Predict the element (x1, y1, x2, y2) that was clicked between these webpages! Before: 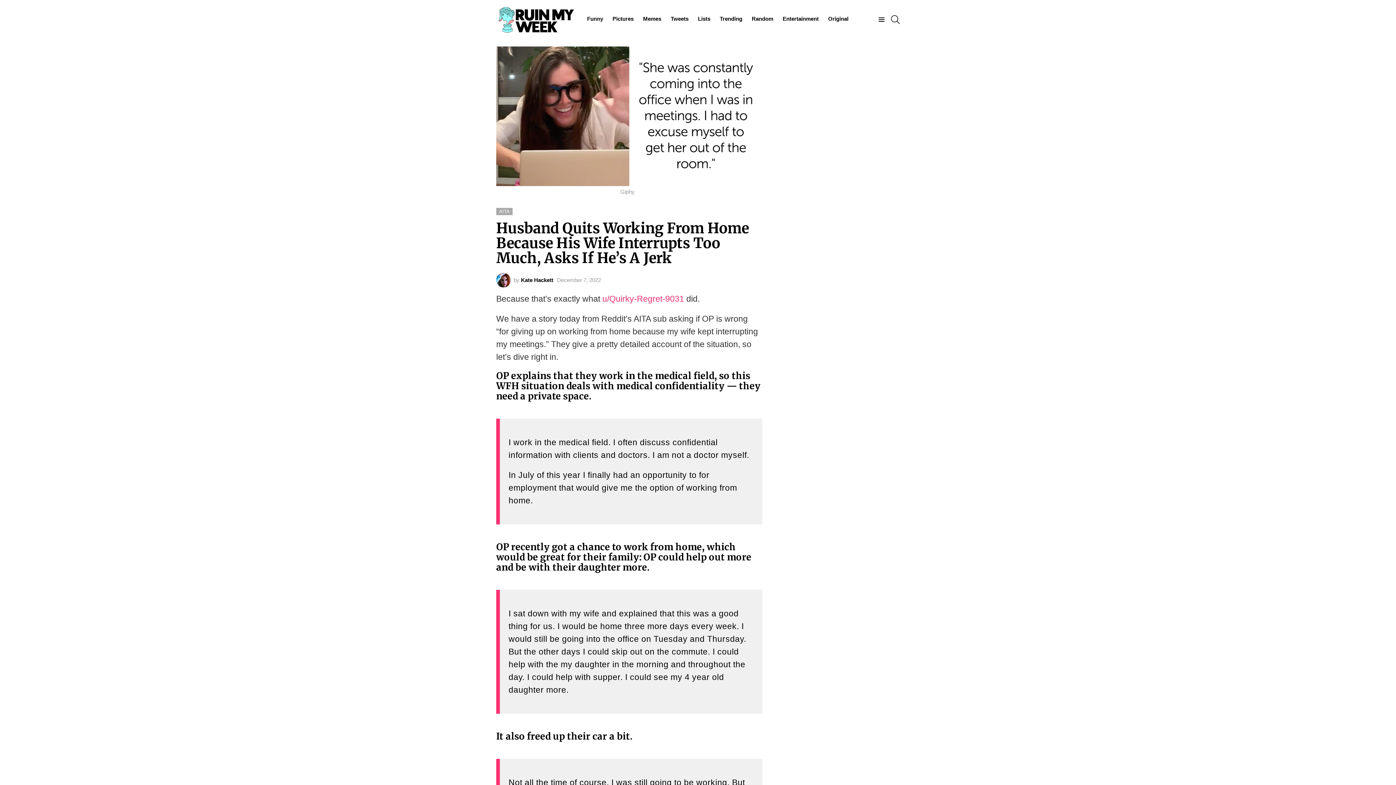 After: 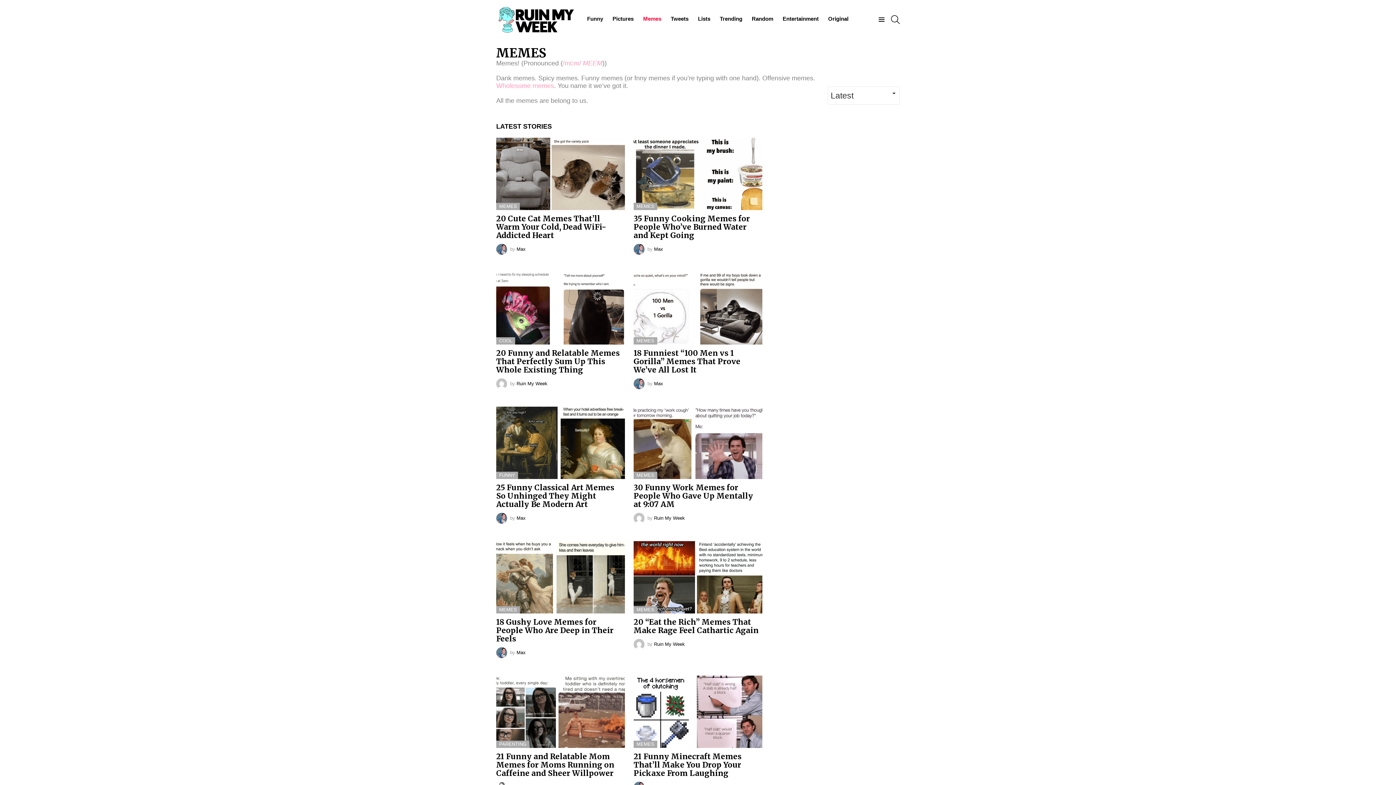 Action: label: Memes bbox: (639, 13, 665, 24)